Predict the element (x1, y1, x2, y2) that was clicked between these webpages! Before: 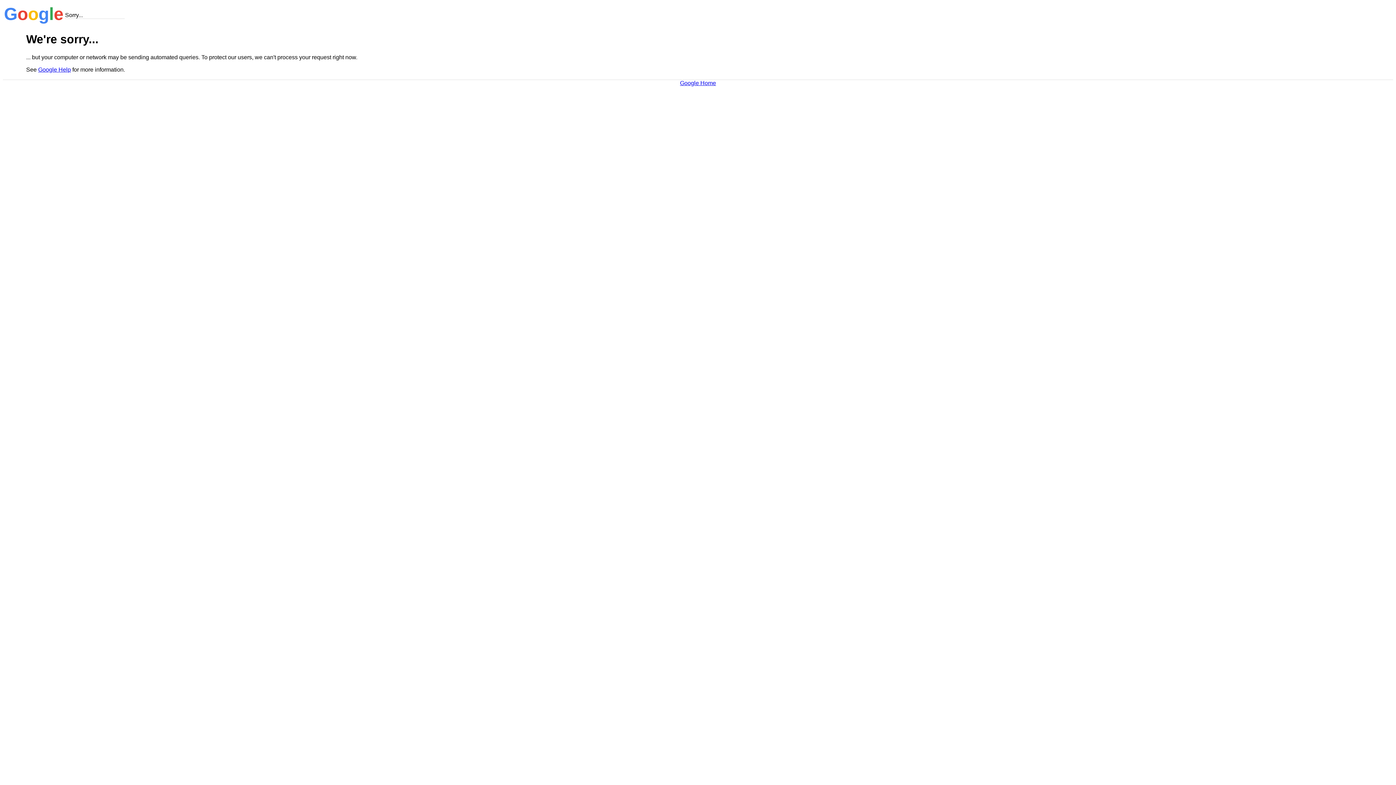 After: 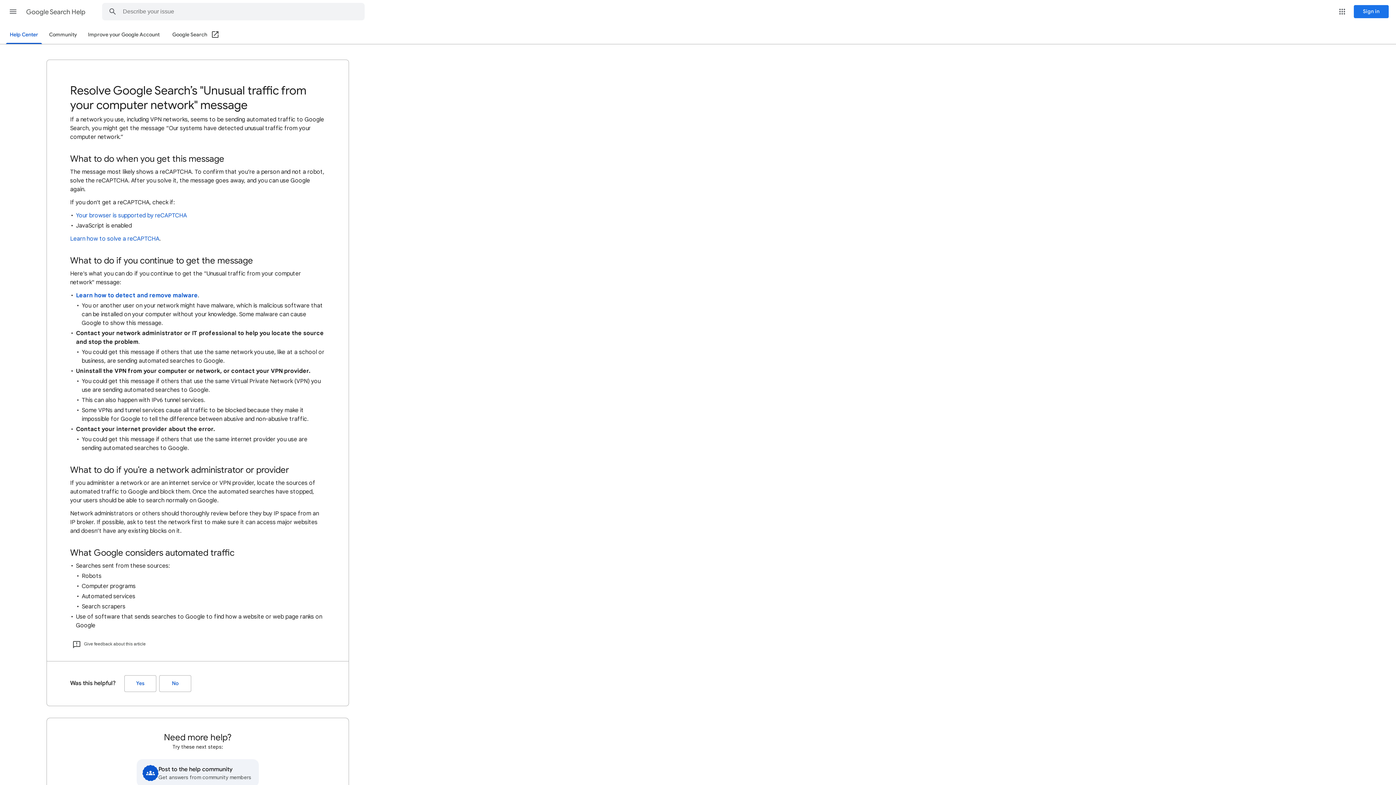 Action: label: Google Help bbox: (38, 66, 70, 72)